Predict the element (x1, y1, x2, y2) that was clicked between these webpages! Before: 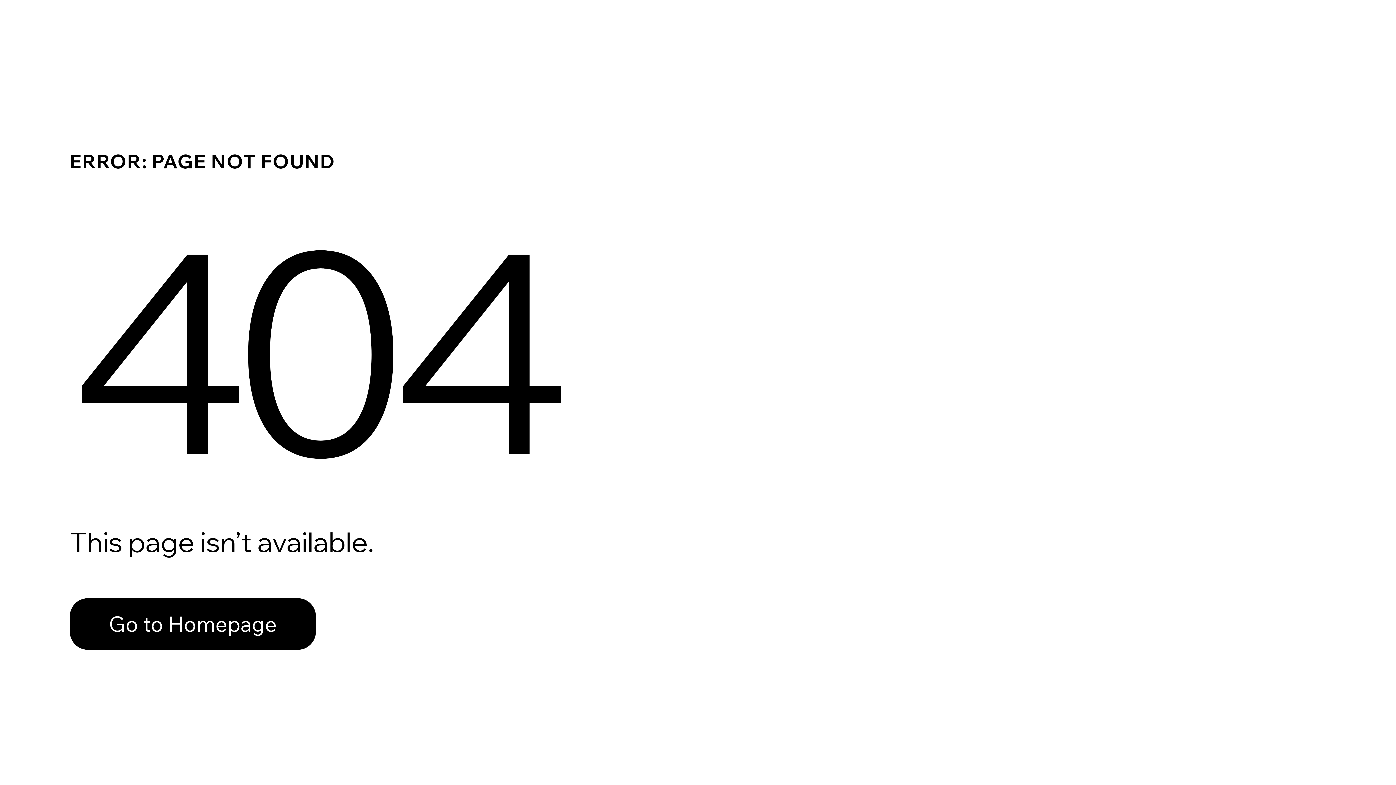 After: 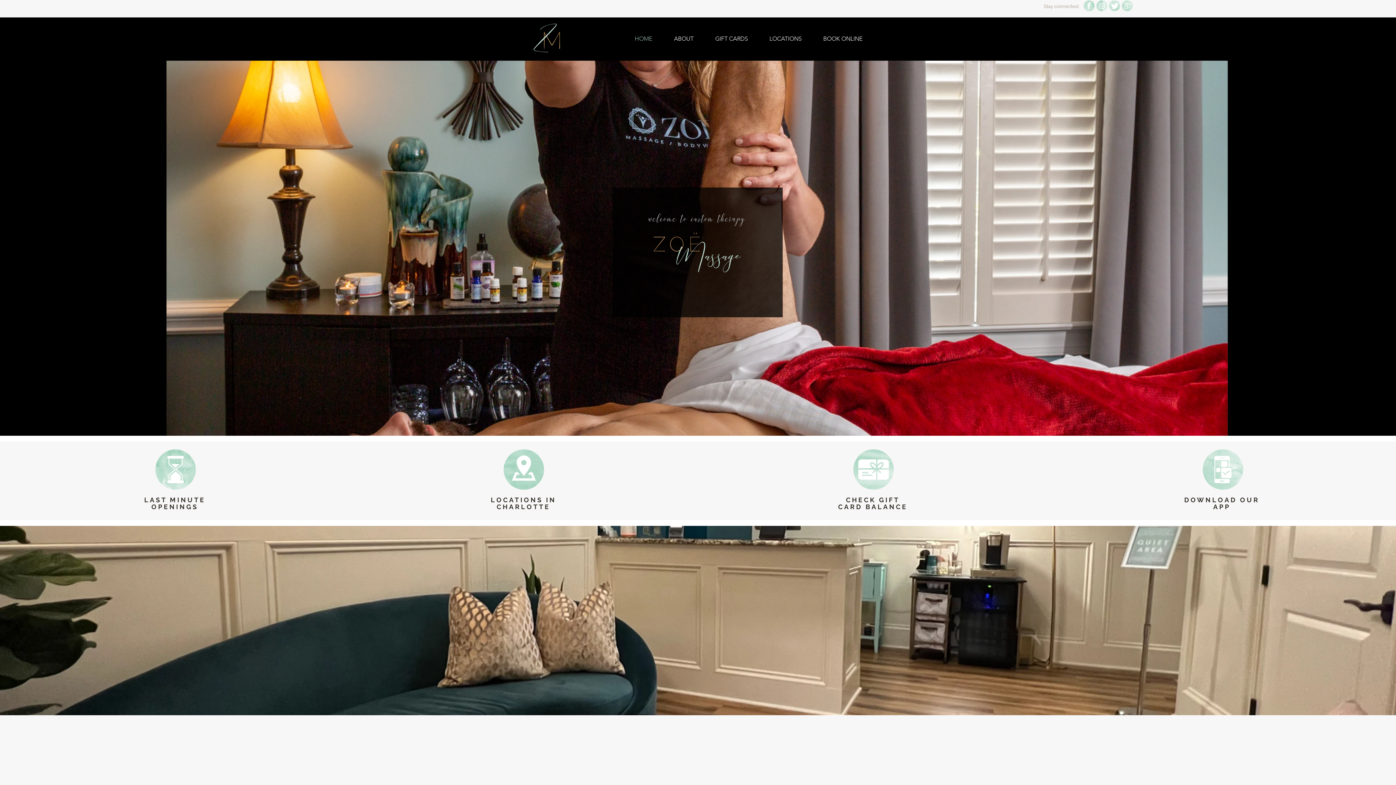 Action: bbox: (69, 598, 316, 650) label: Go to Homepage